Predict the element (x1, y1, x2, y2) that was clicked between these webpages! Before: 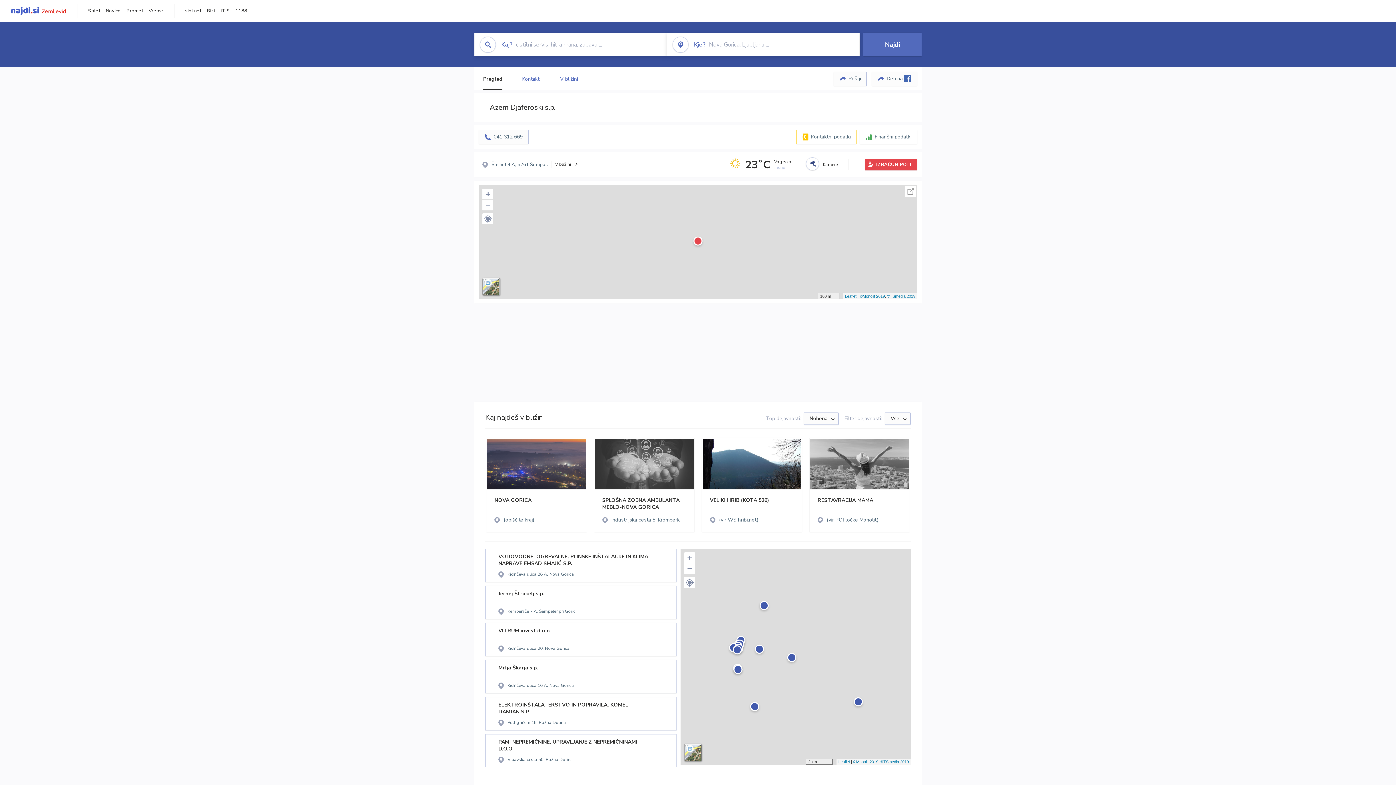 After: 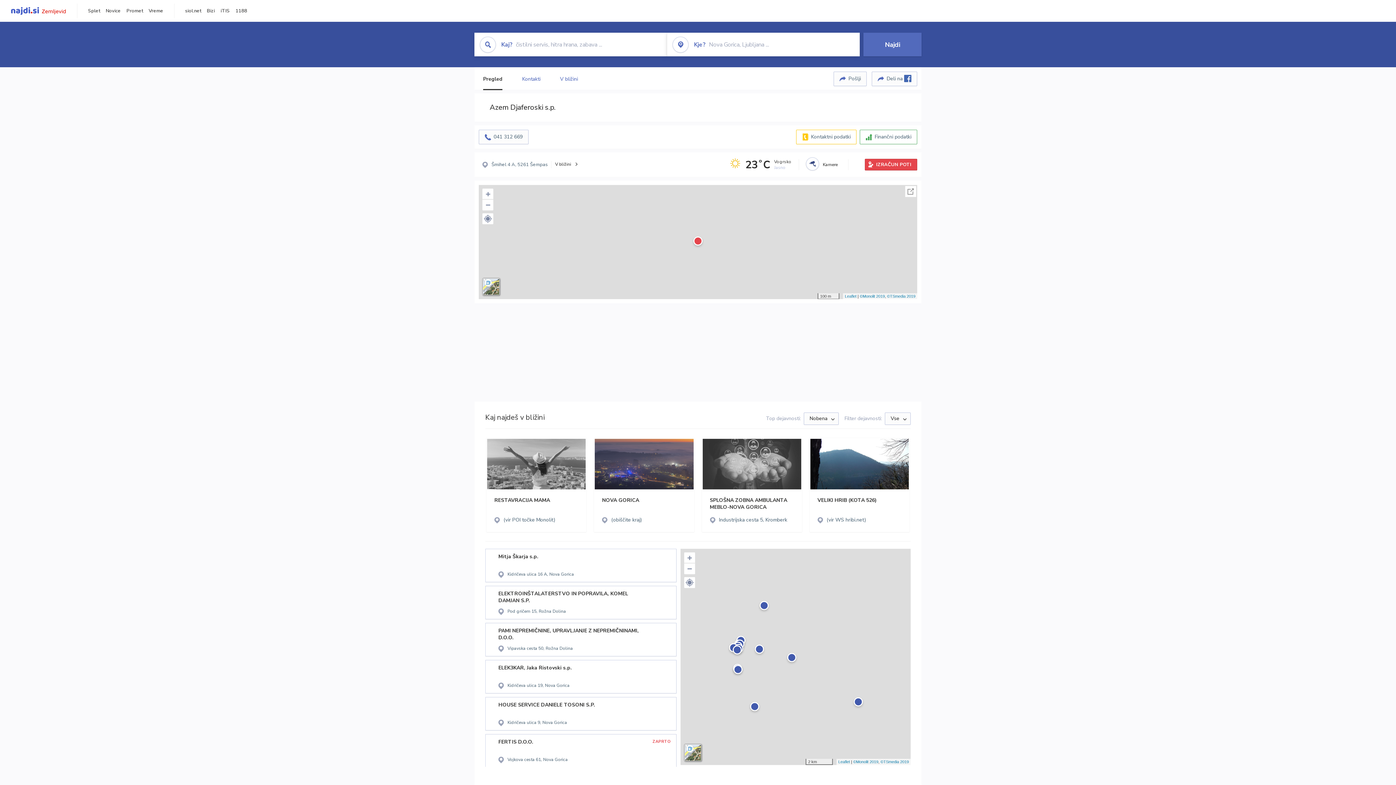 Action: label: Bizi bbox: (206, 7, 214, 14)